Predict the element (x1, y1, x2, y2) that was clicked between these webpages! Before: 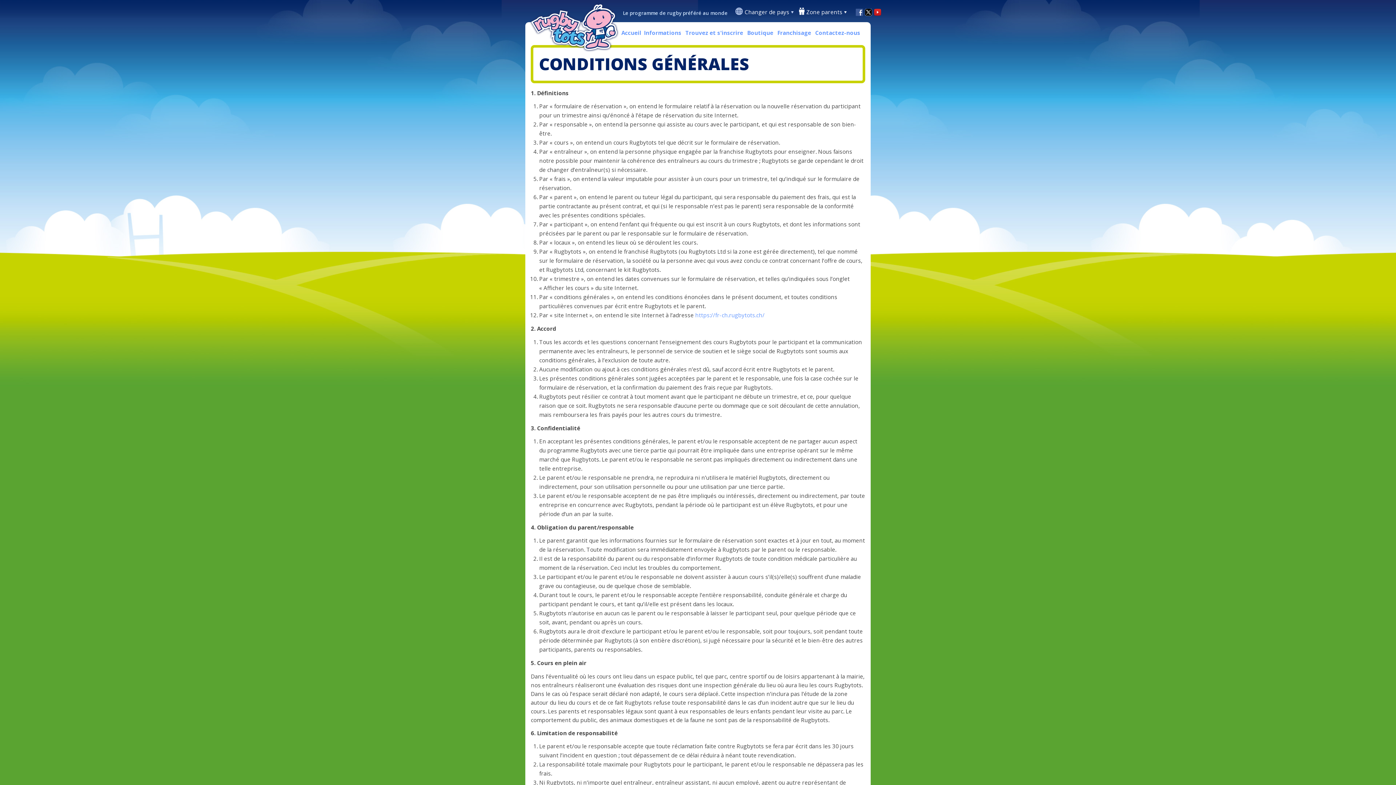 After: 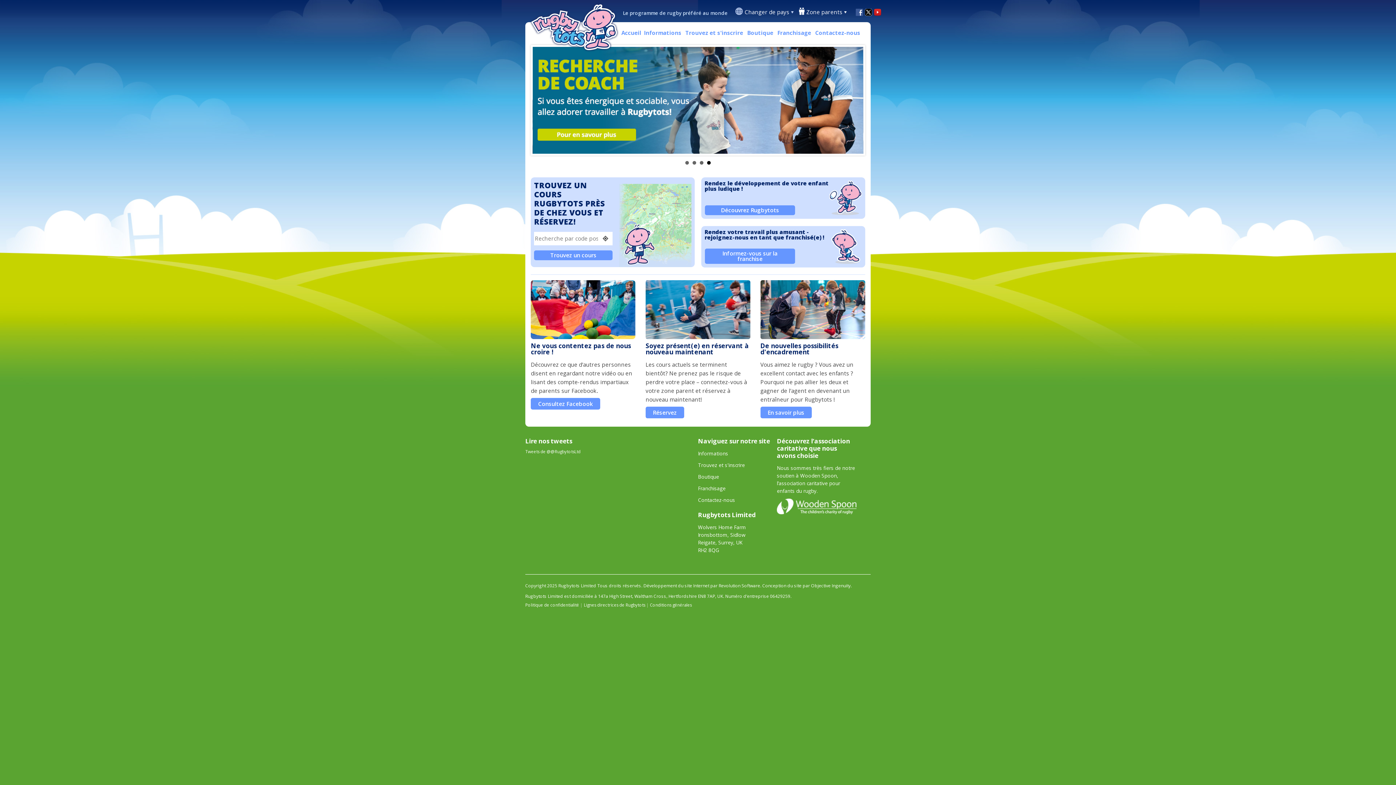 Action: bbox: (621, 28, 641, 36) label: Accueil